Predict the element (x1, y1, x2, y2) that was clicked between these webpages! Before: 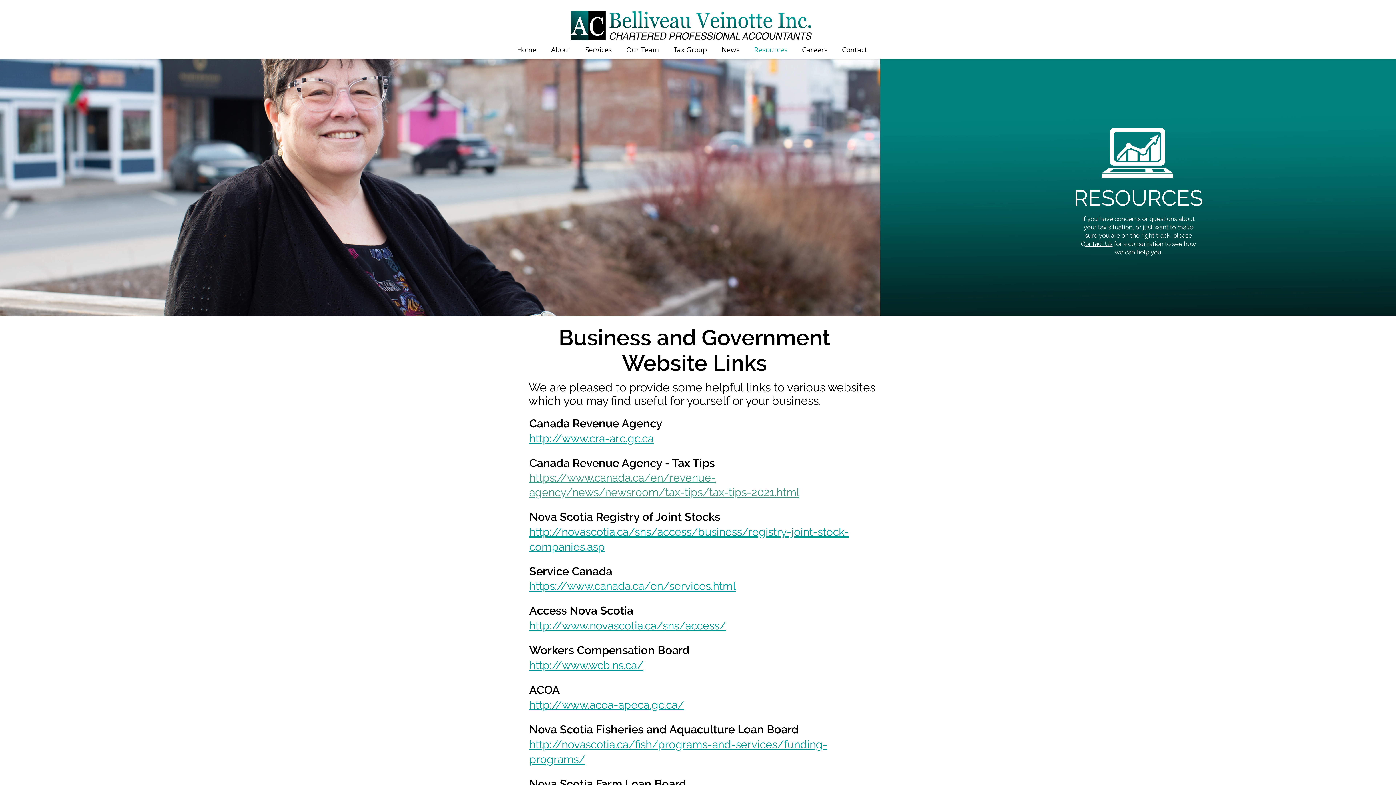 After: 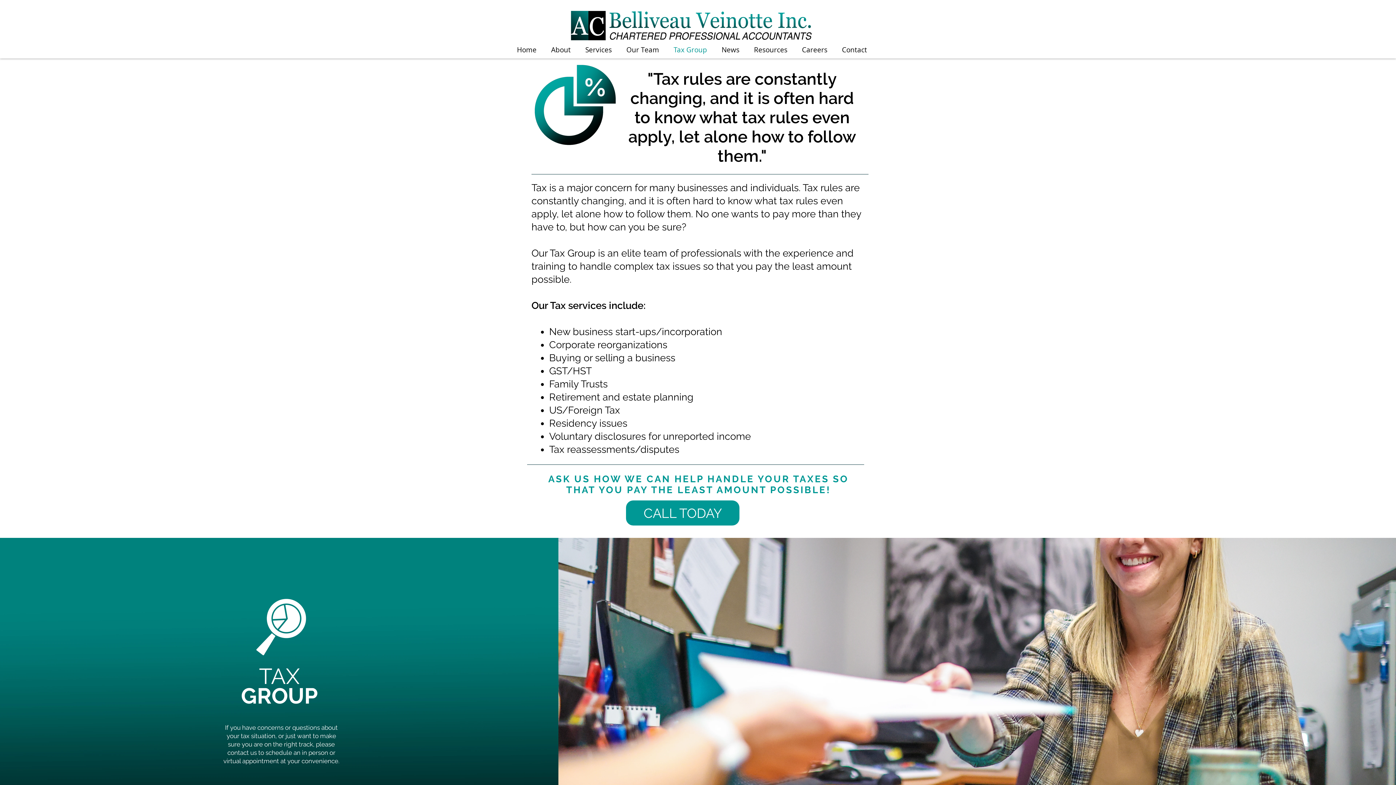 Action: label: Tax Group bbox: (666, 45, 714, 54)